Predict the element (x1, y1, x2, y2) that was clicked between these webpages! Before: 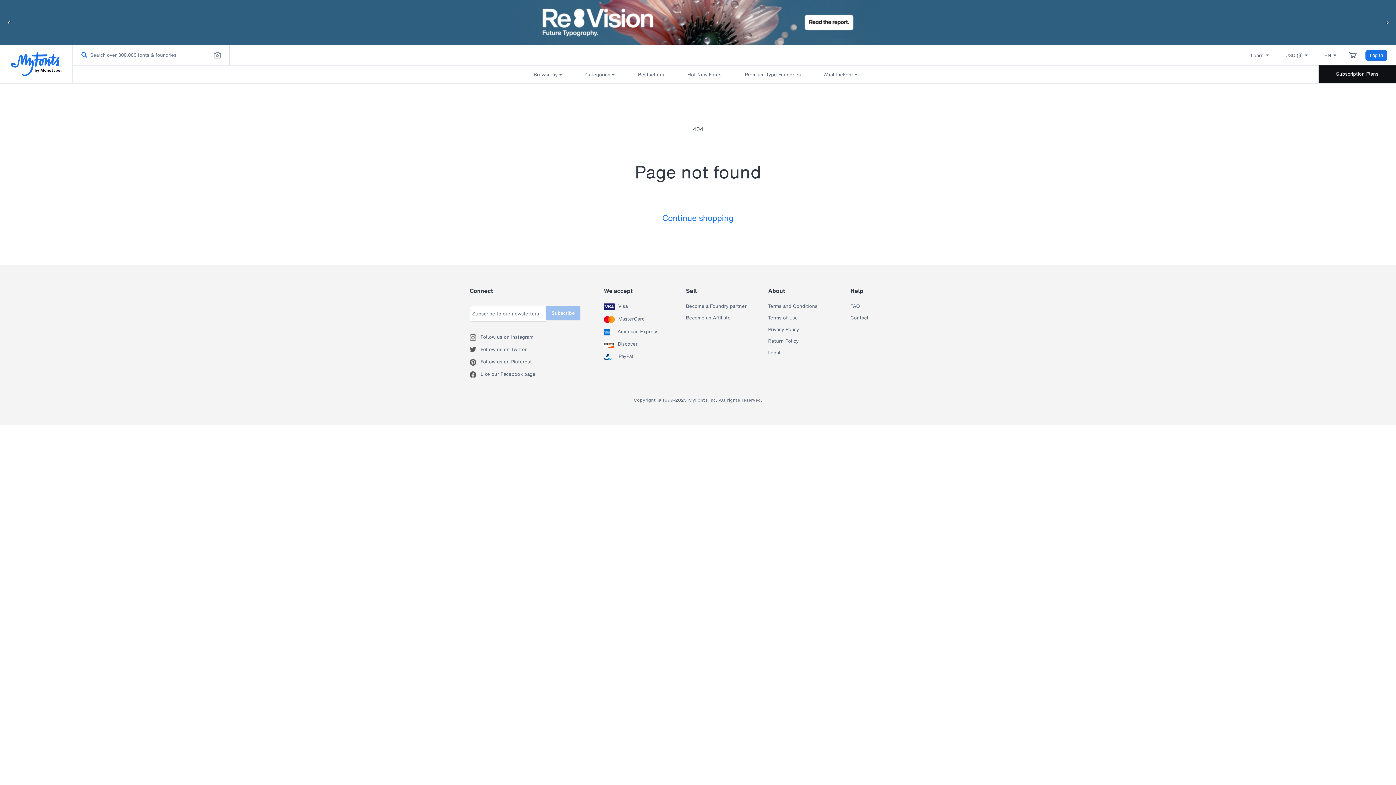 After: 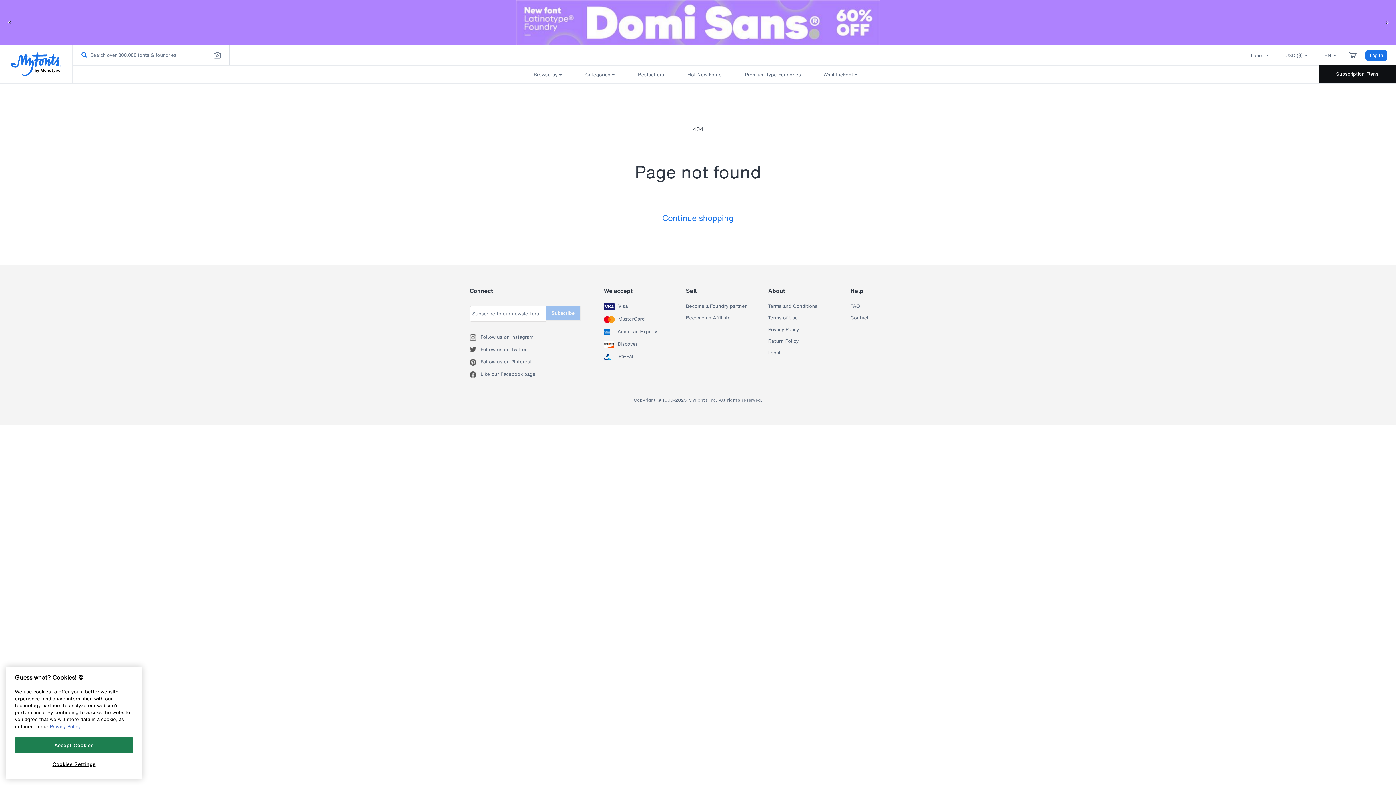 Action: label: Contact bbox: (850, 315, 868, 321)